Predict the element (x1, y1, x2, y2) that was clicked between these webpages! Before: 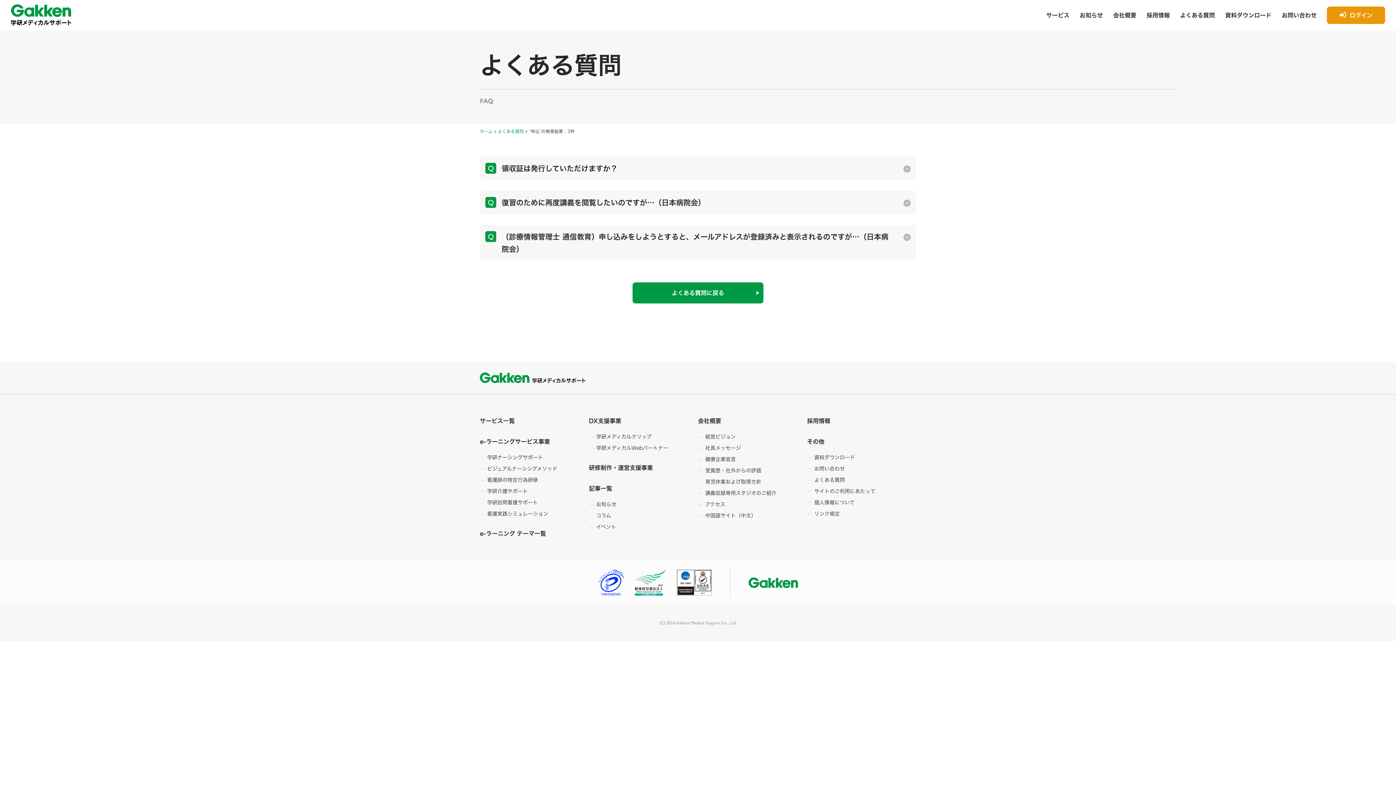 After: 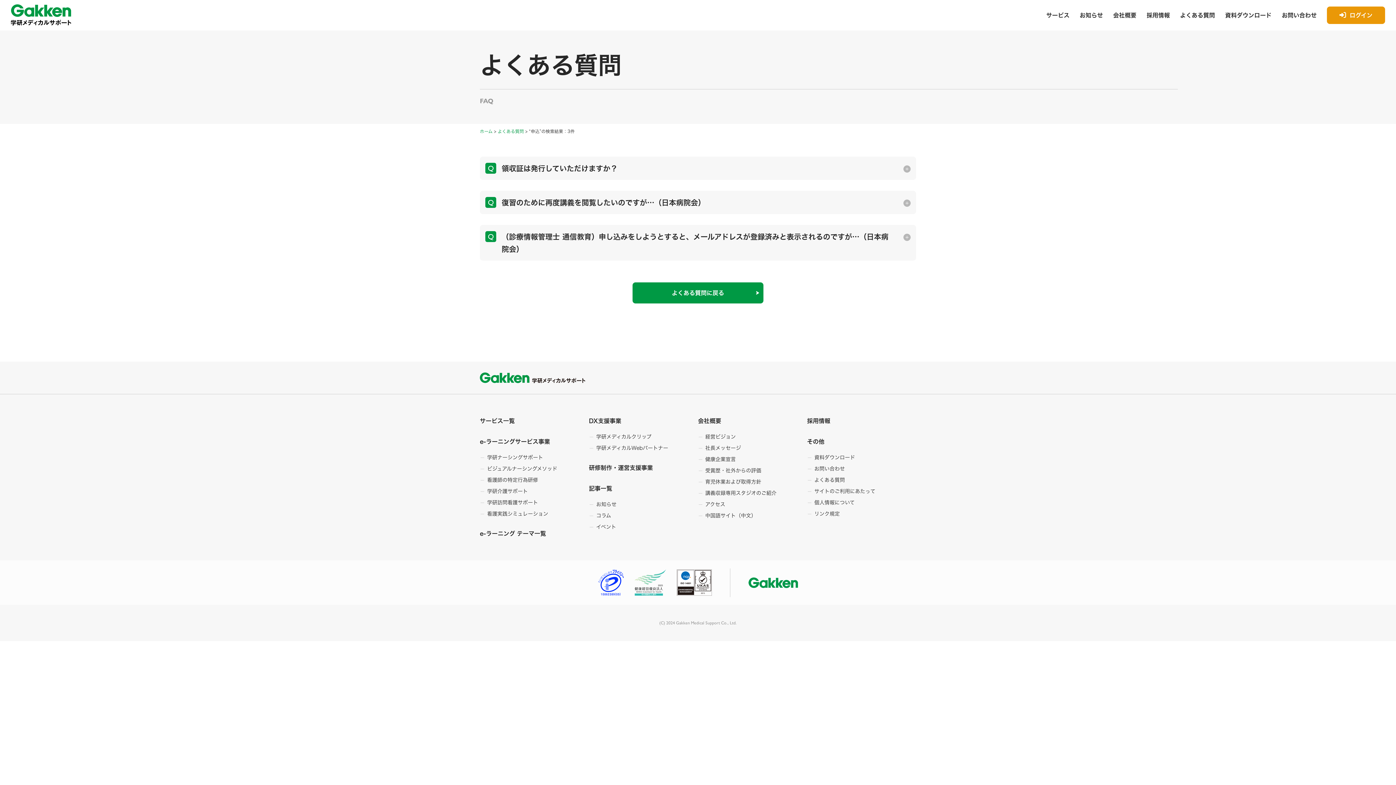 Action: bbox: (634, 571, 666, 577)